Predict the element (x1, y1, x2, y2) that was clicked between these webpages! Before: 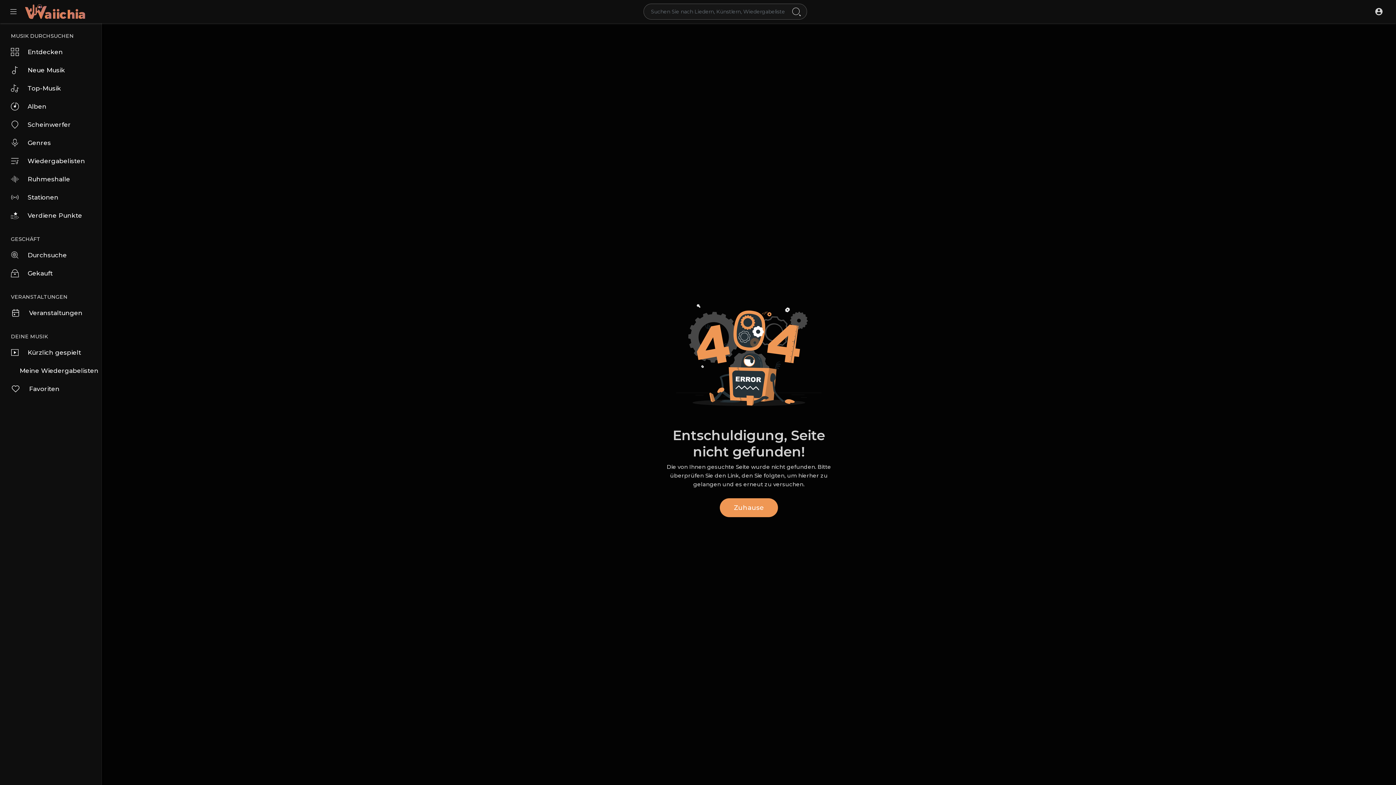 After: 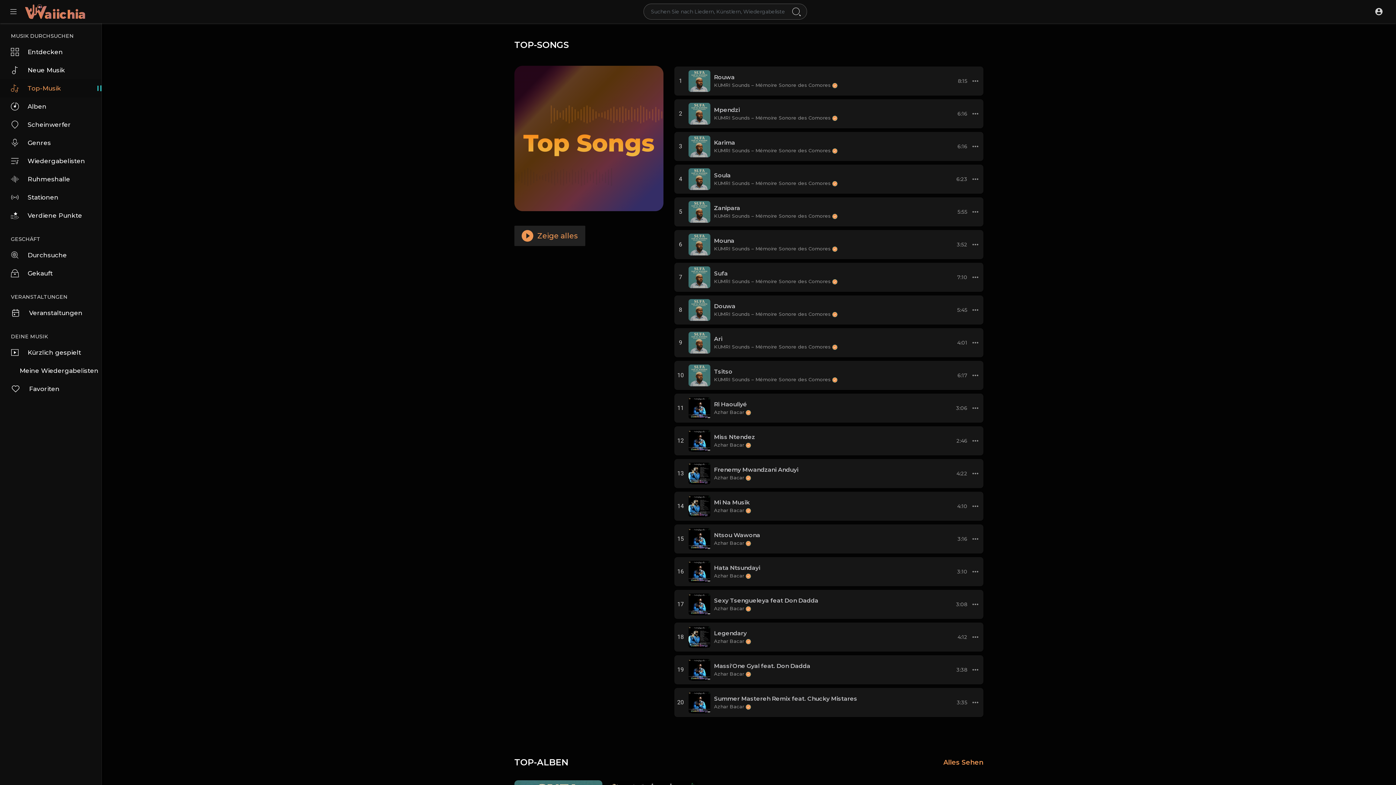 Action: bbox: (0, 79, 101, 97) label: Top-Musik